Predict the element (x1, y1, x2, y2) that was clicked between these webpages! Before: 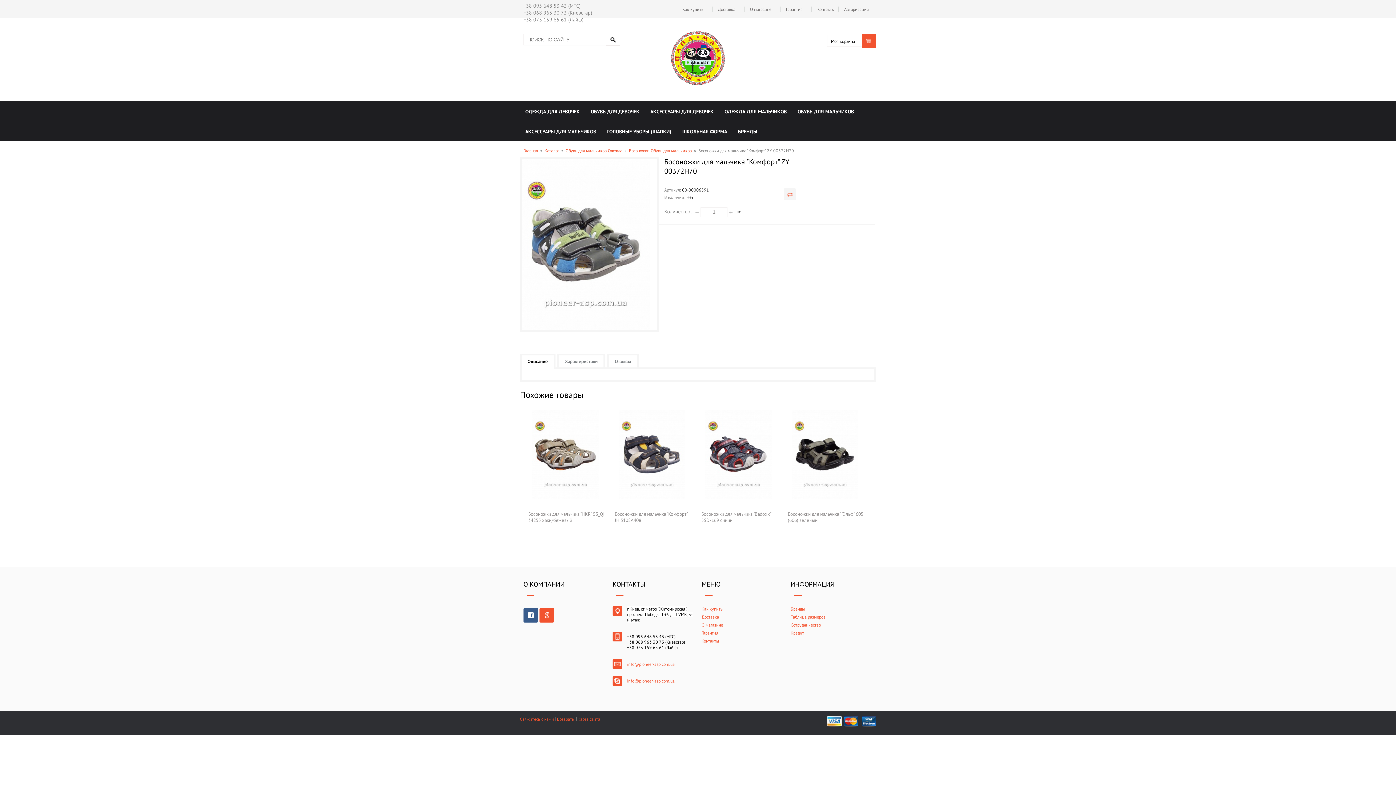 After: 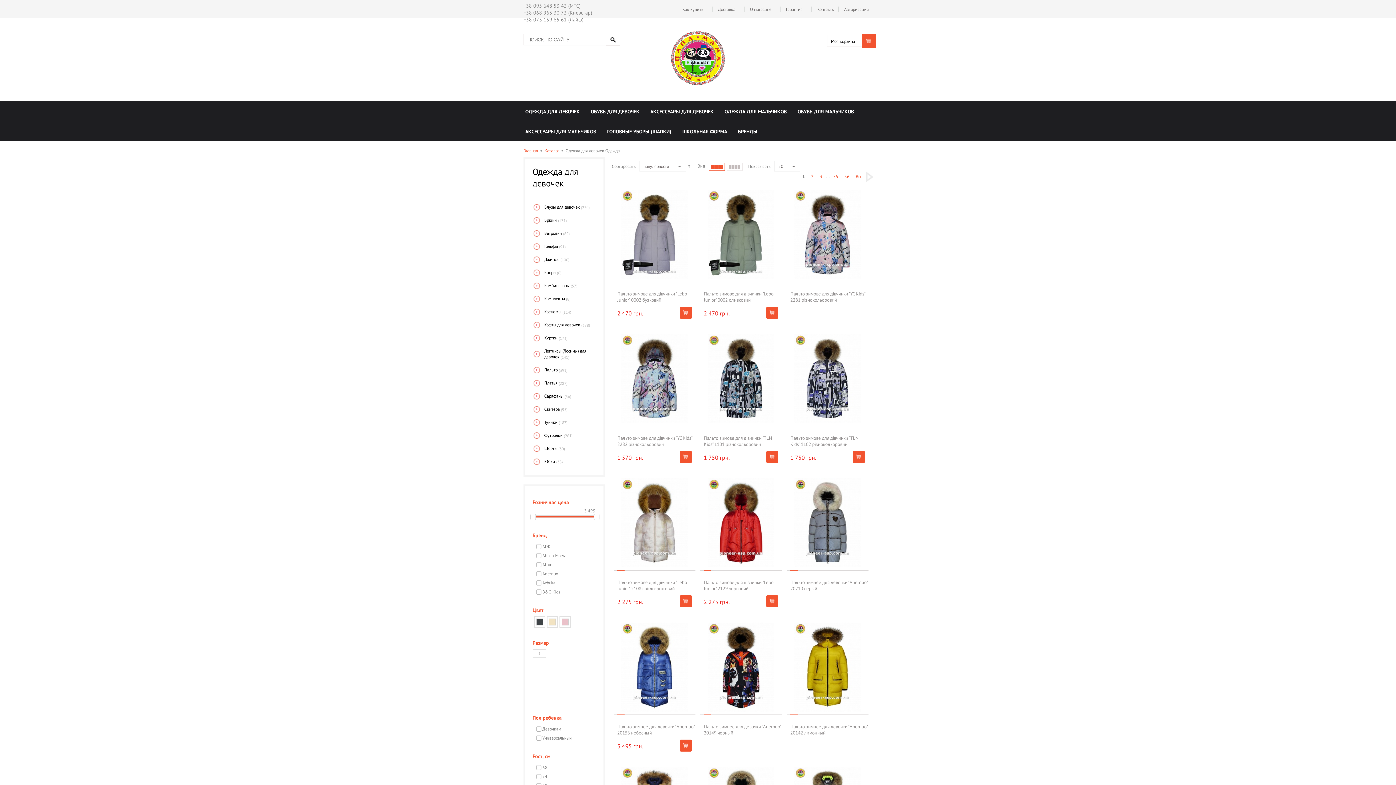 Action: bbox: (525, 108, 580, 114) label: ОДЕЖДА ДЛЯ ДЕВОЧЕК